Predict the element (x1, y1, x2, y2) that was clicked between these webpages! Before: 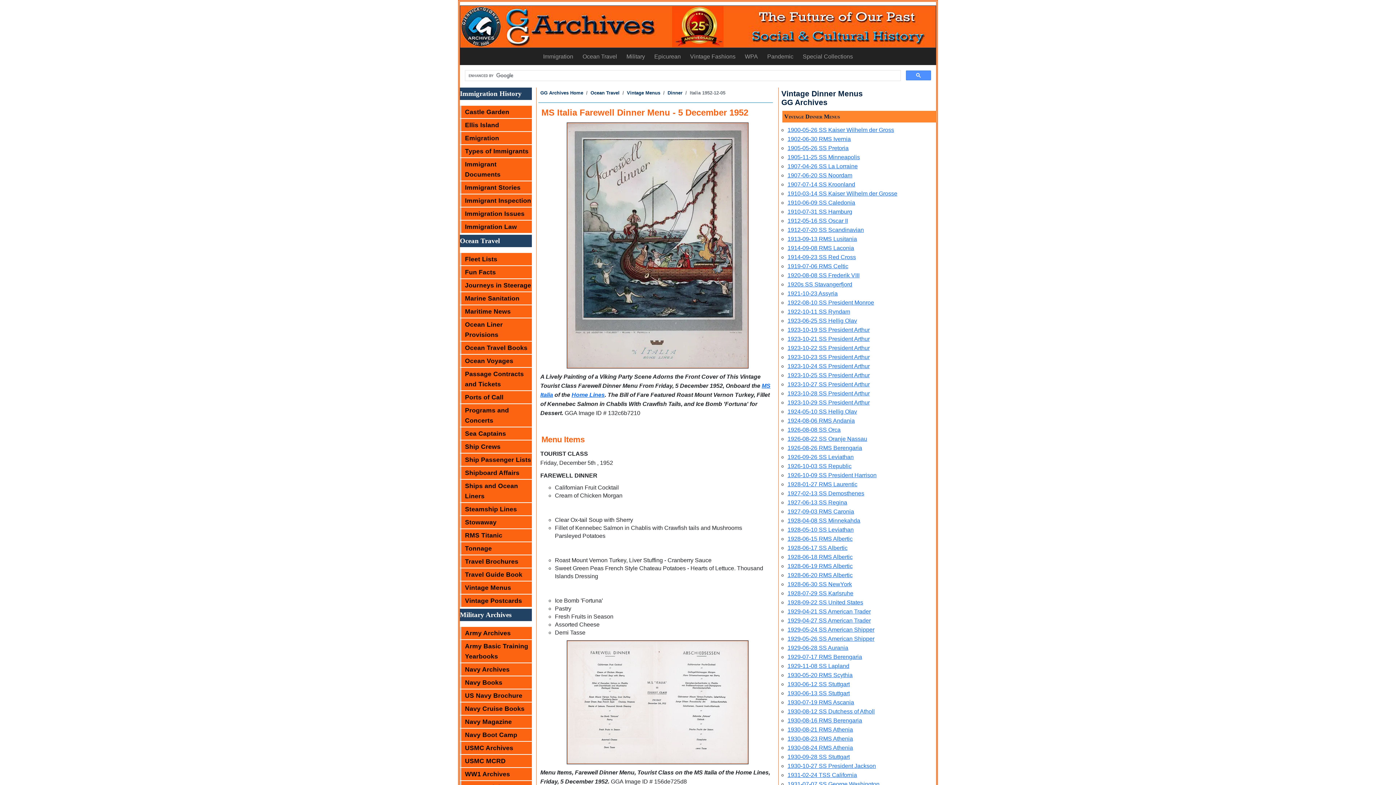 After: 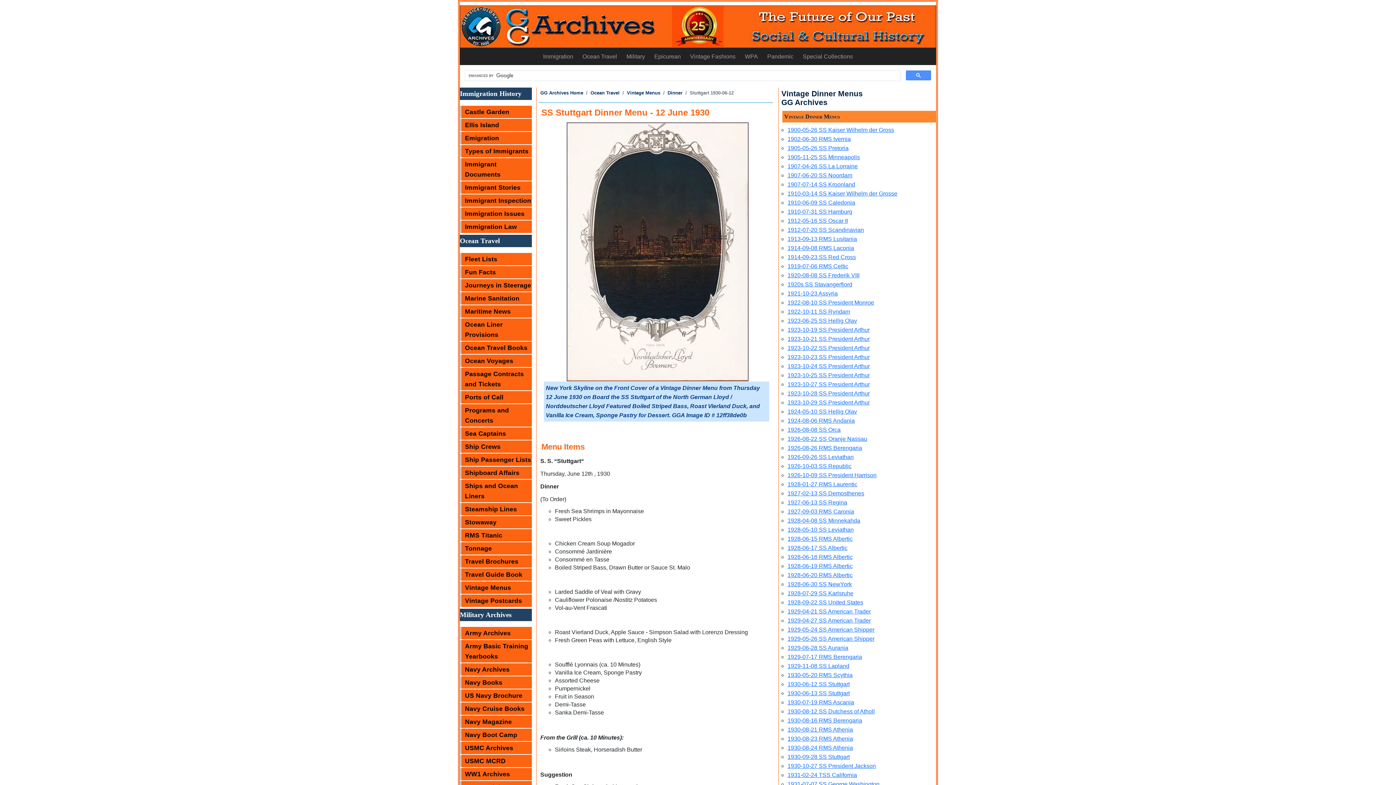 Action: bbox: (787, 681, 849, 687) label: 1930-06-12 SS Stuttgart